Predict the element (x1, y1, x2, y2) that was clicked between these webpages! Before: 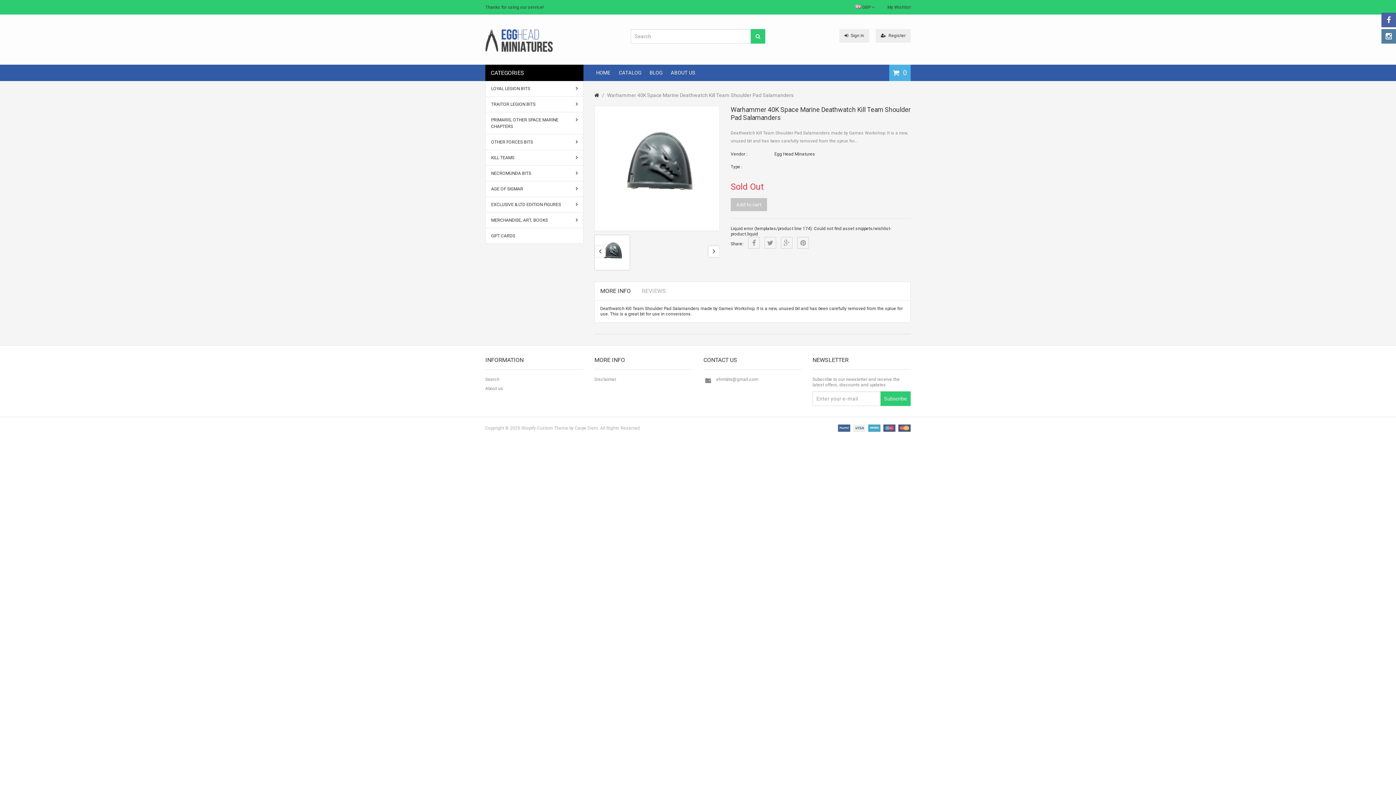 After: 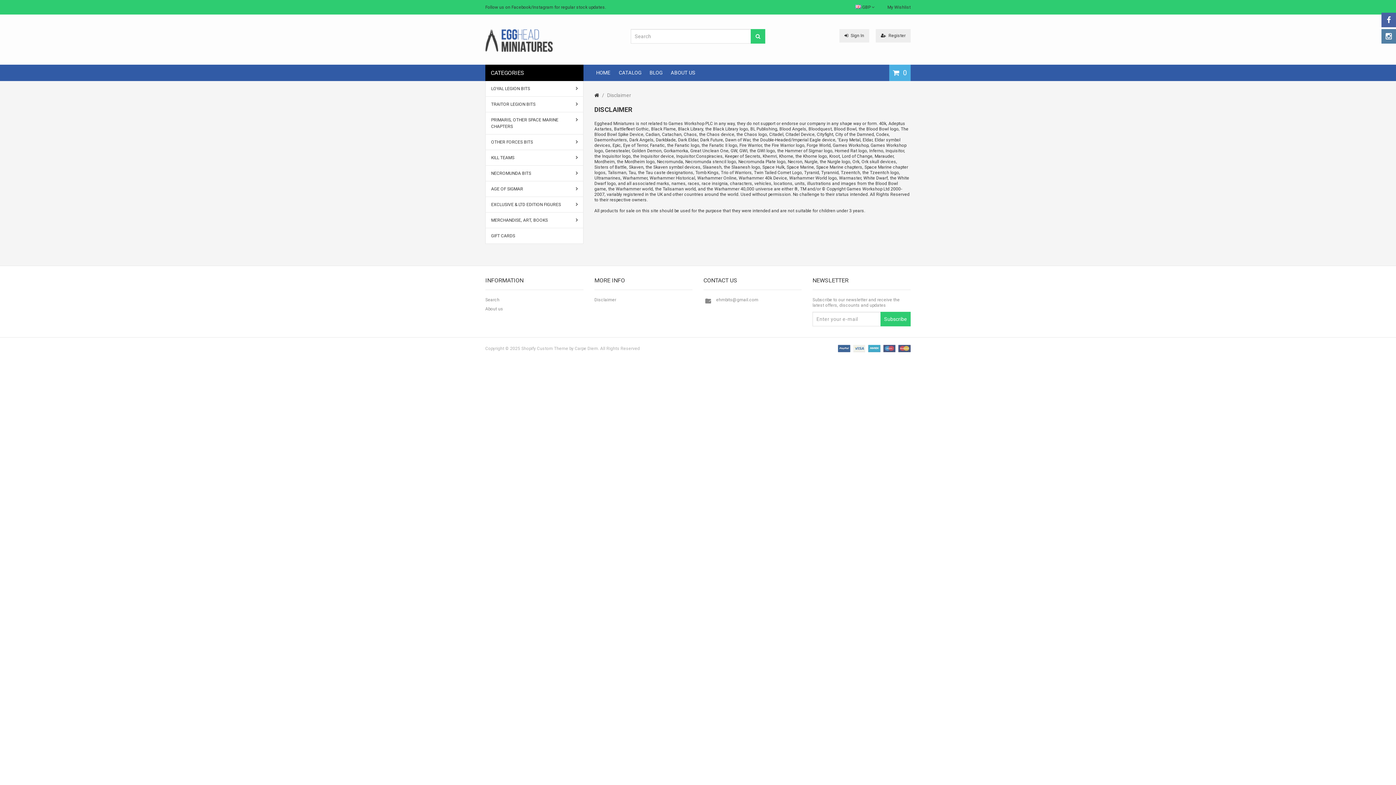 Action: bbox: (594, 377, 616, 382) label: Disclaimer